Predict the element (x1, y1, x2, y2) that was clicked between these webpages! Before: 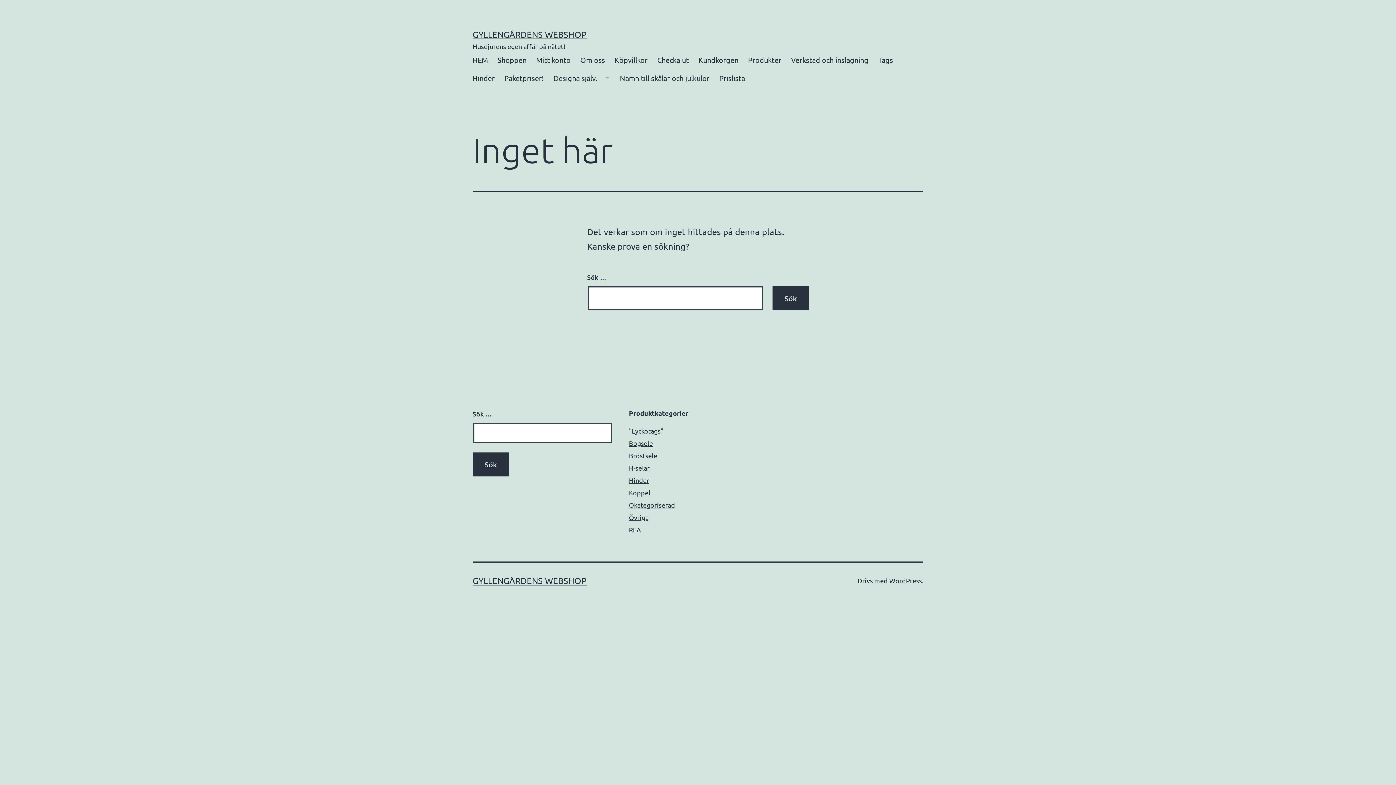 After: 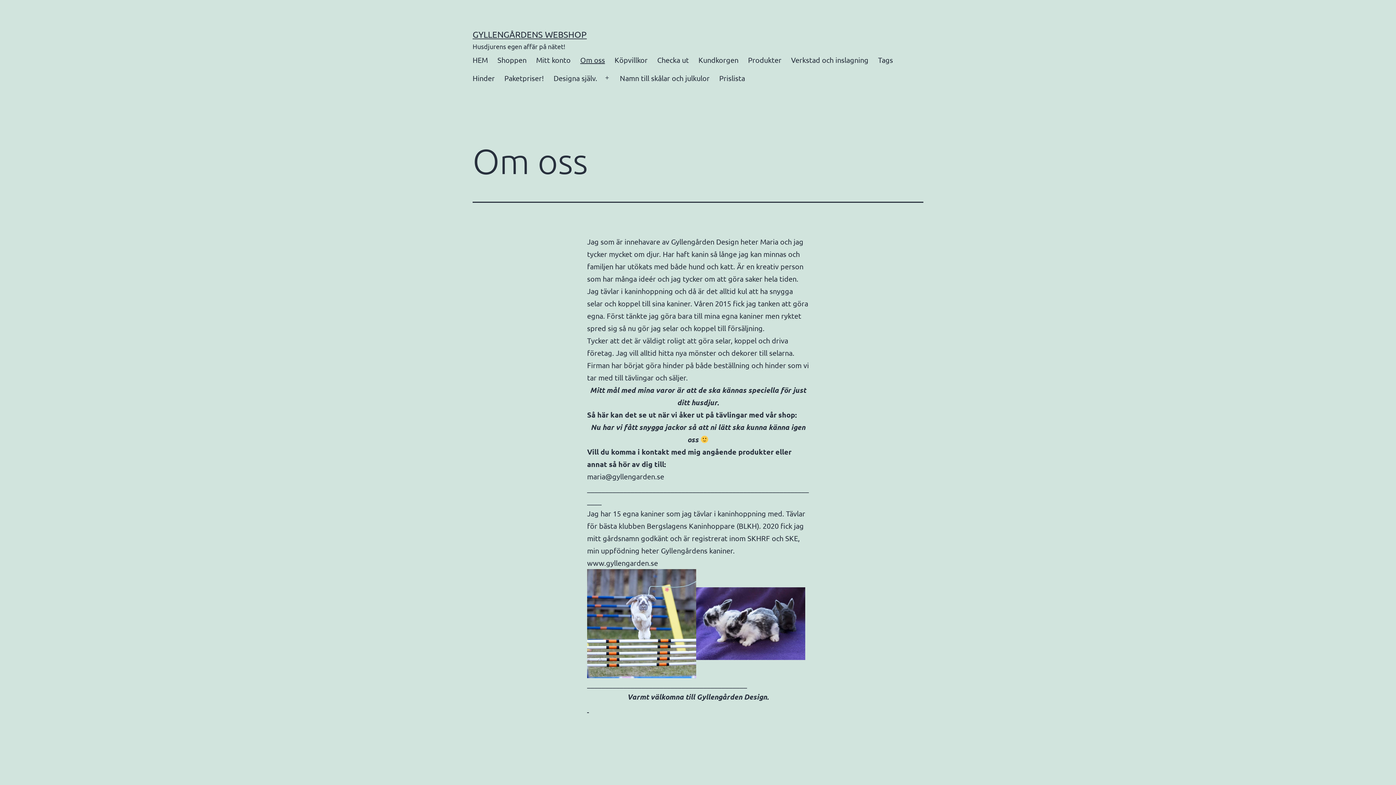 Action: bbox: (575, 50, 609, 68) label: Om oss